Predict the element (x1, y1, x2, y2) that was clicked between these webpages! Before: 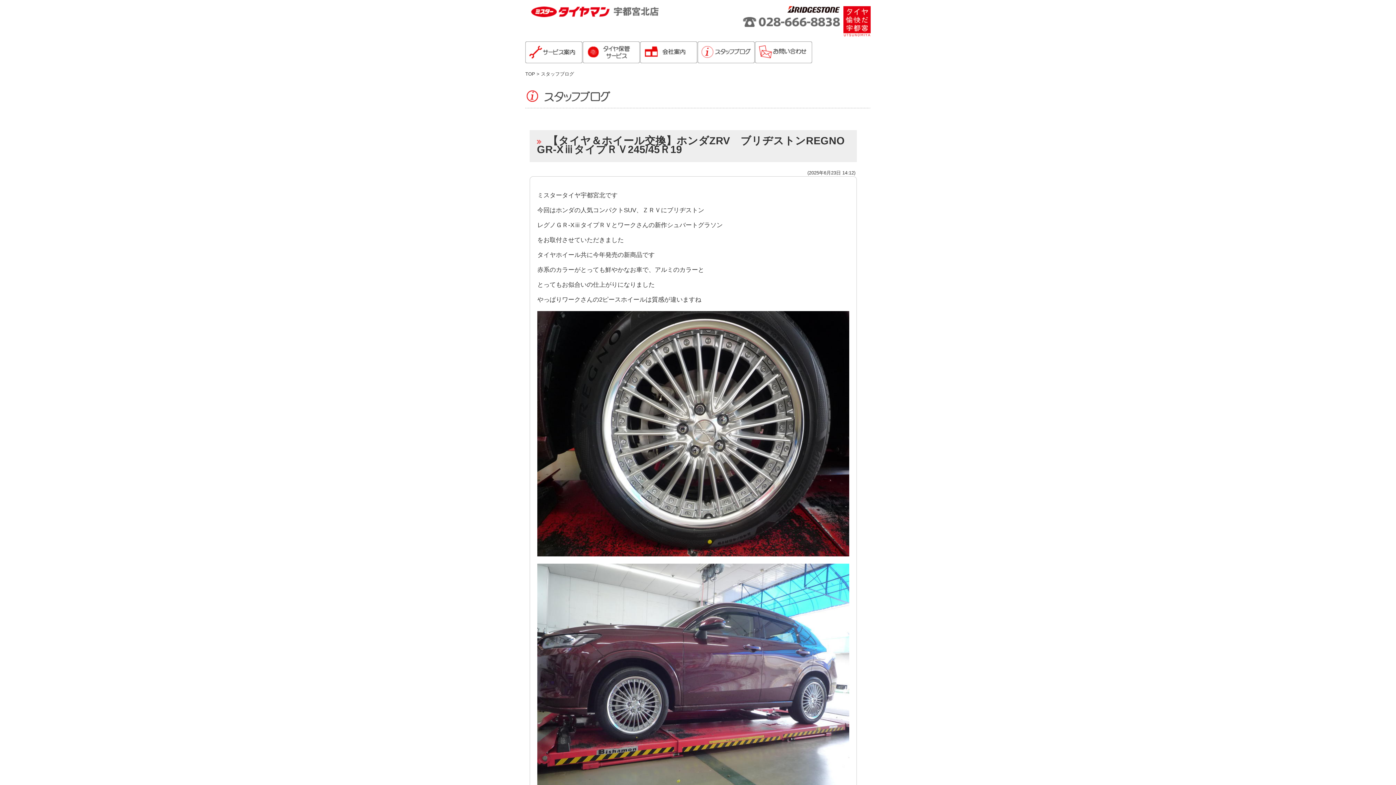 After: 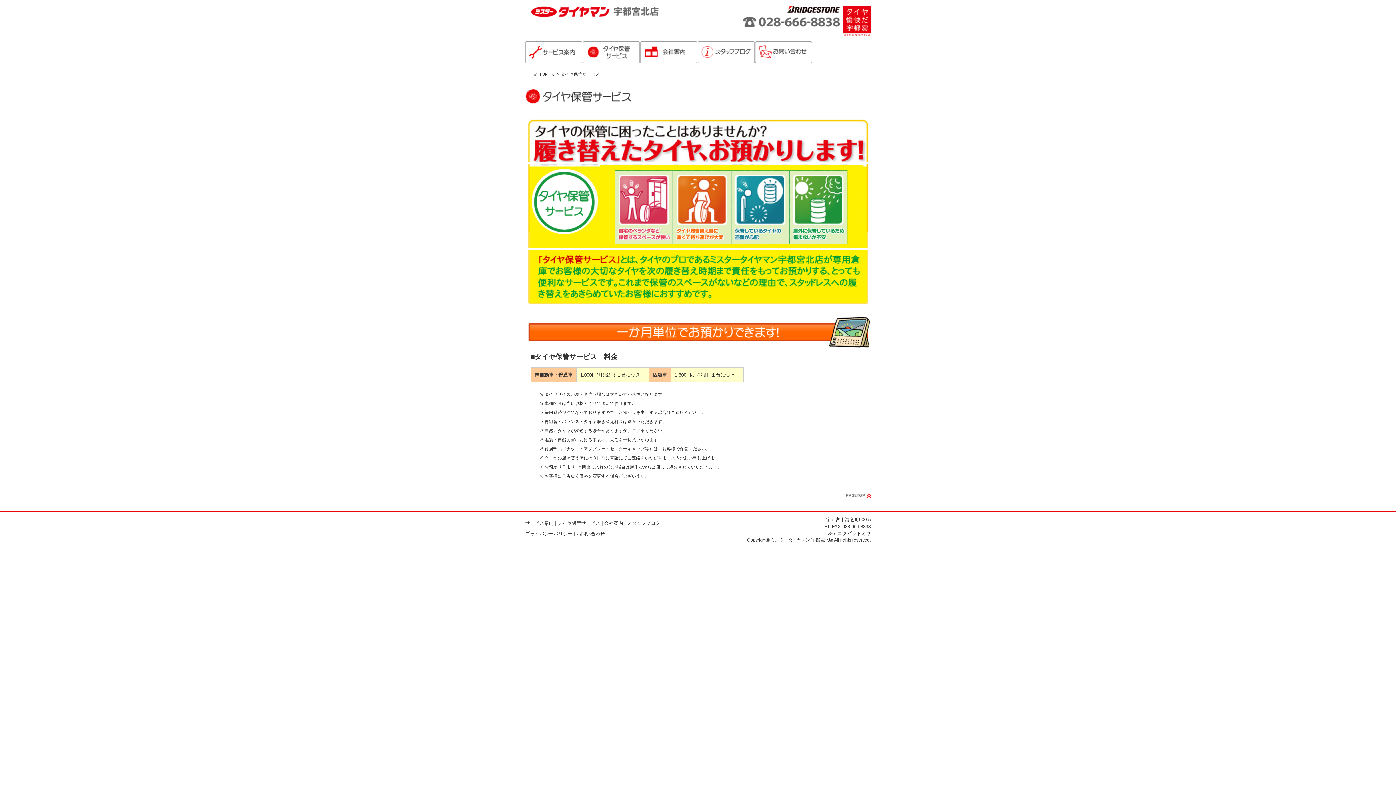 Action: label: タイヤ保管サービス bbox: (582, 41, 640, 70)